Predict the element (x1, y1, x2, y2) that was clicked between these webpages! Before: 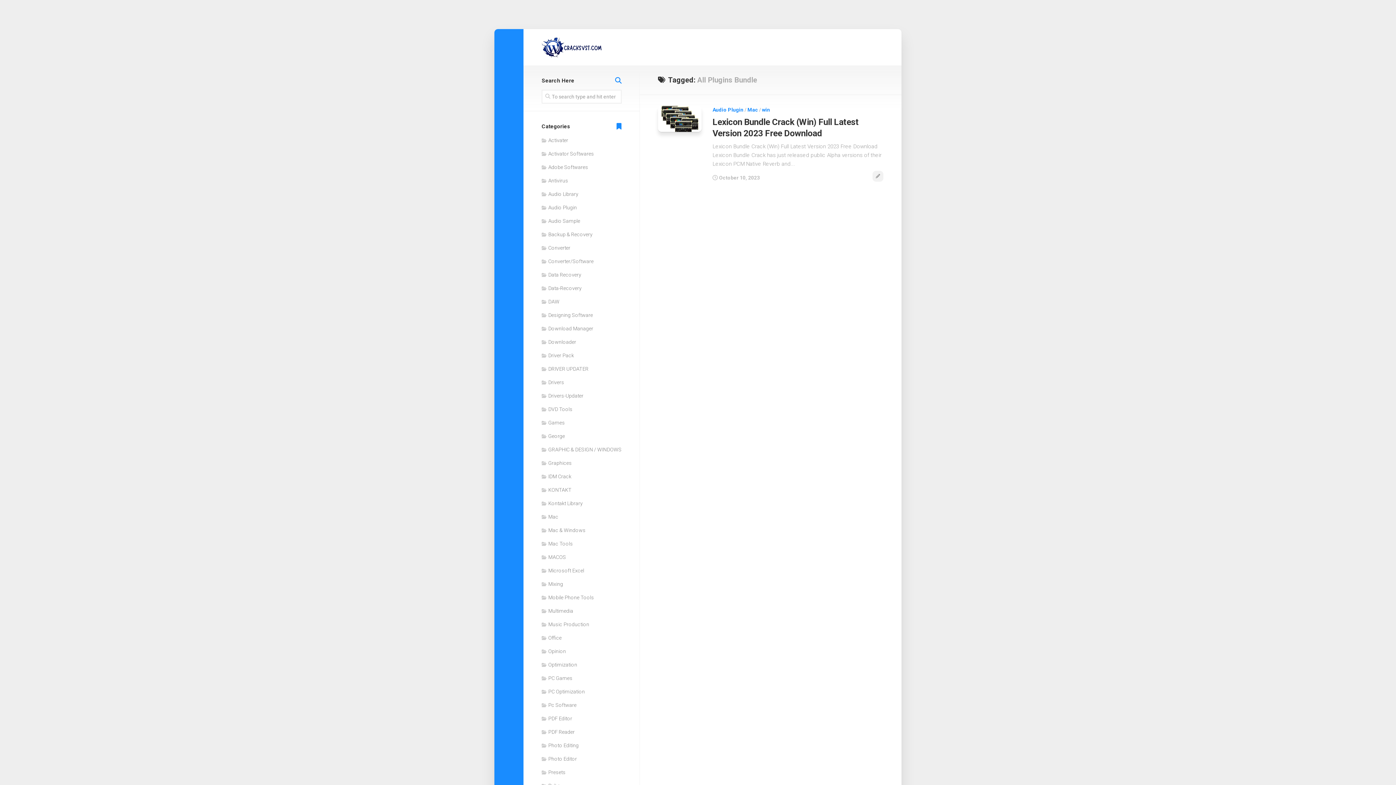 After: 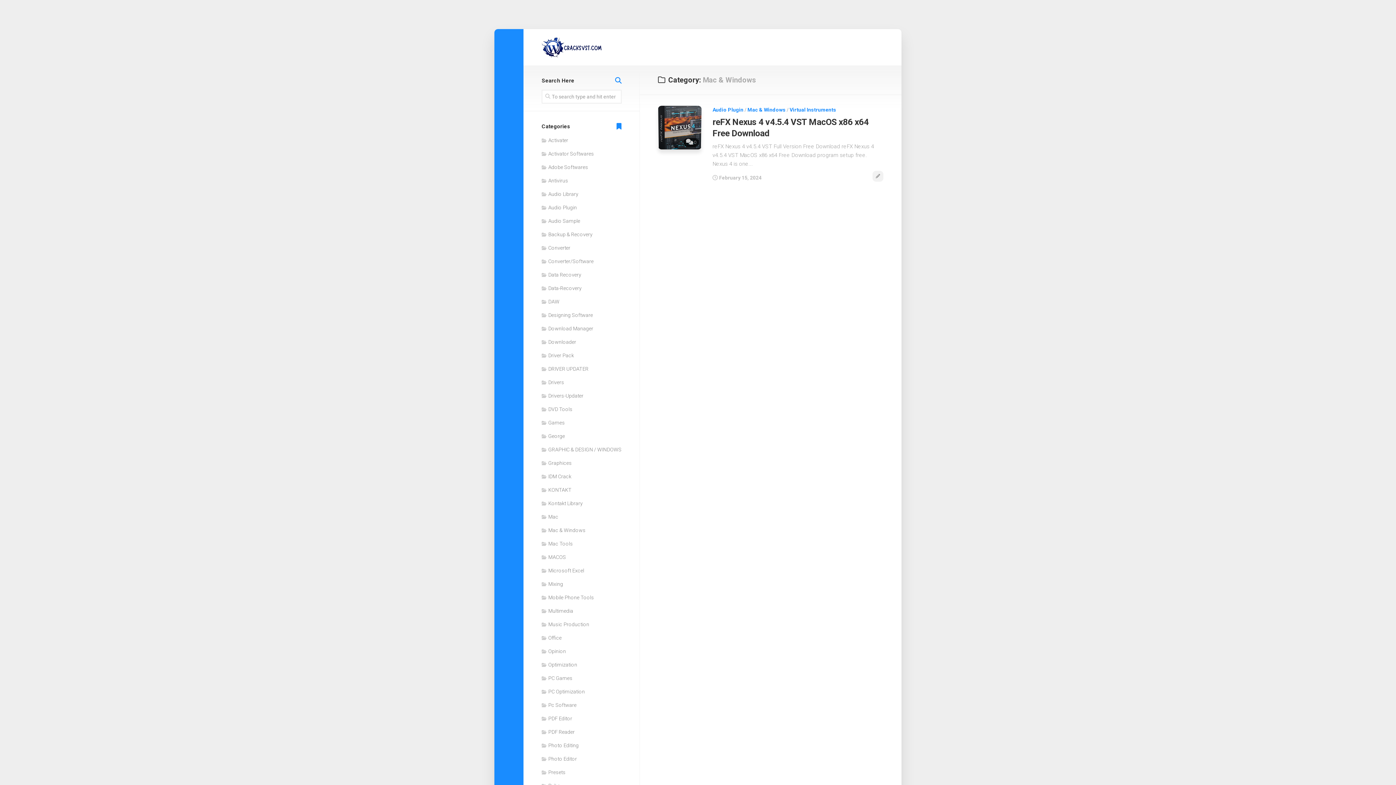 Action: bbox: (541, 527, 585, 533) label: Mac & Windows